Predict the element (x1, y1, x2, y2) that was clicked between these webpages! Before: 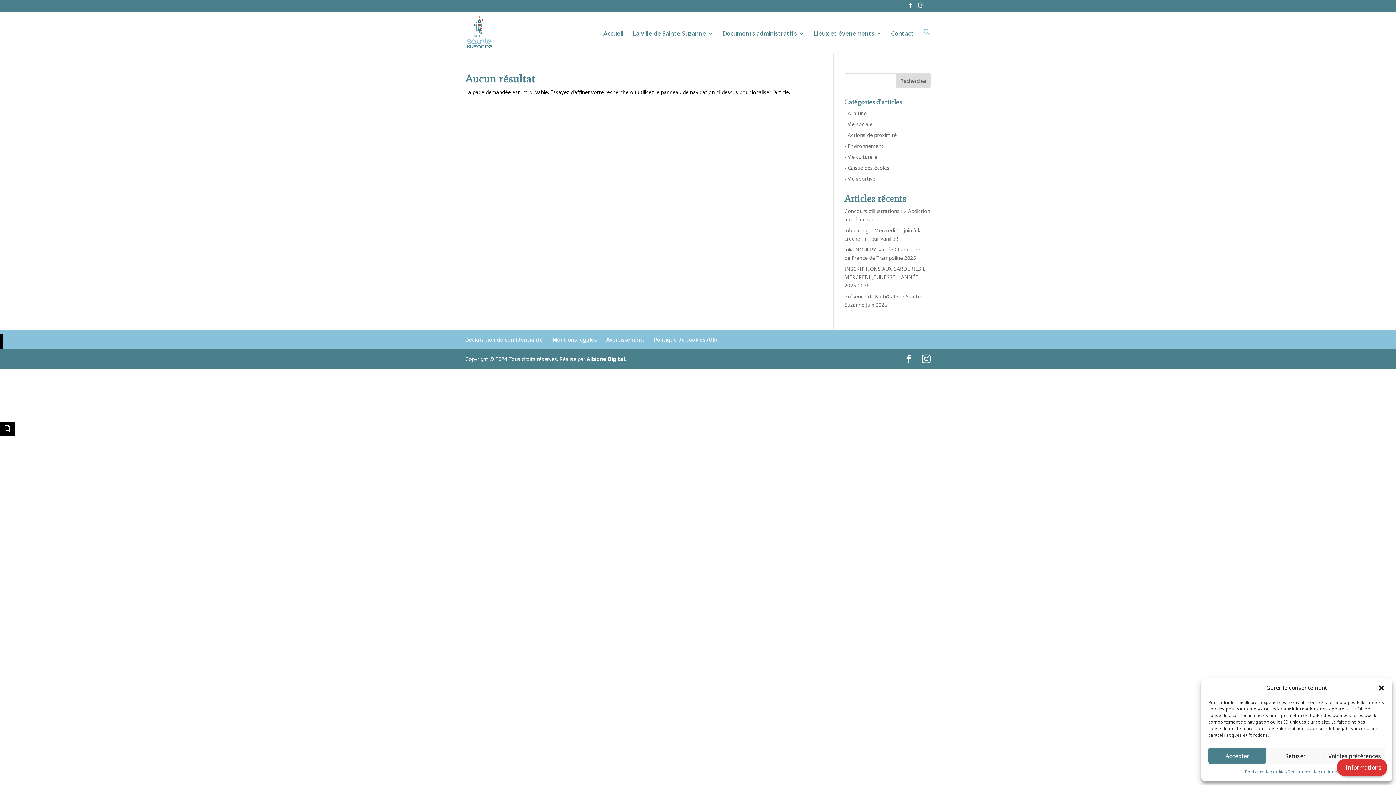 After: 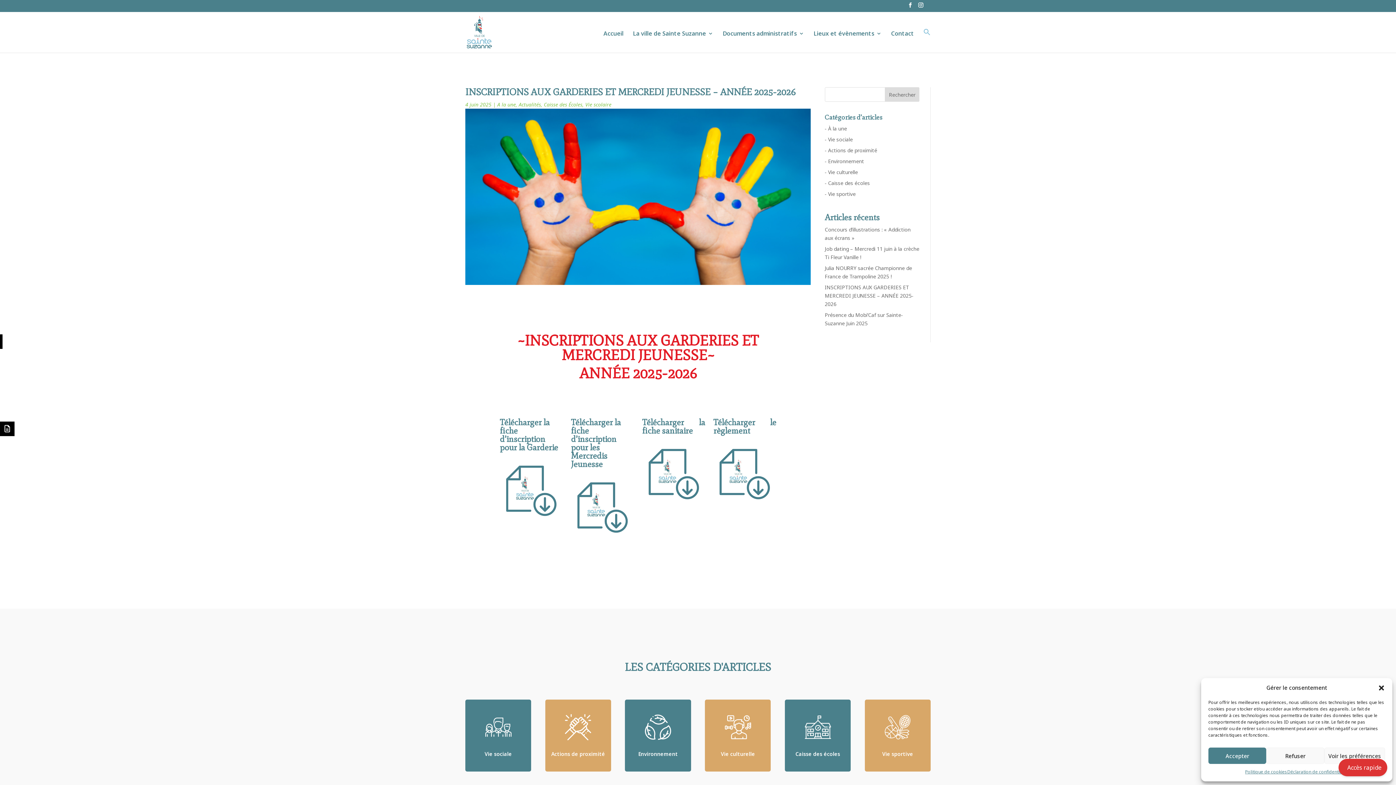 Action: bbox: (844, 265, 929, 289) label: INSCRIPTIONS AUX GARDERIES ET MERCREDI JEUNESSE – ANNÉE 2025-2026